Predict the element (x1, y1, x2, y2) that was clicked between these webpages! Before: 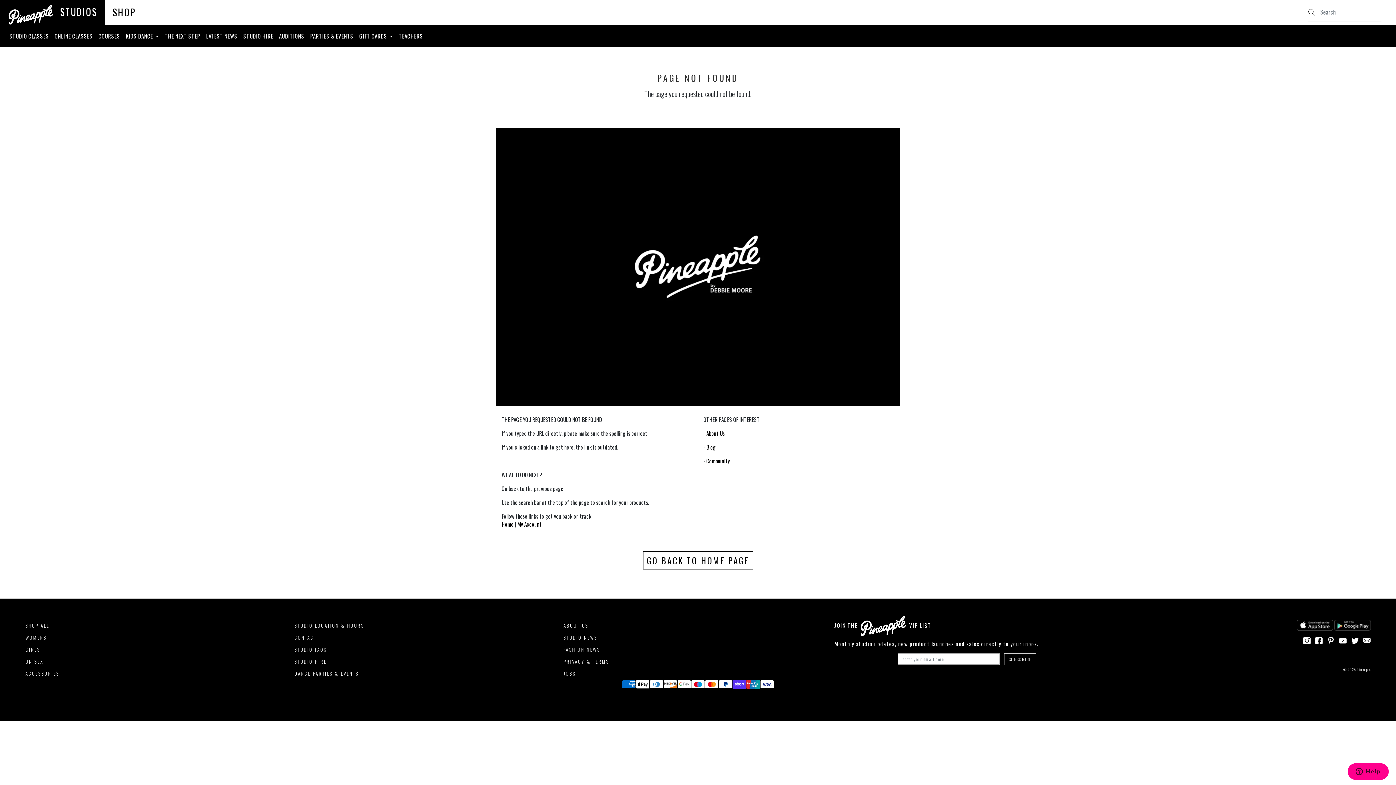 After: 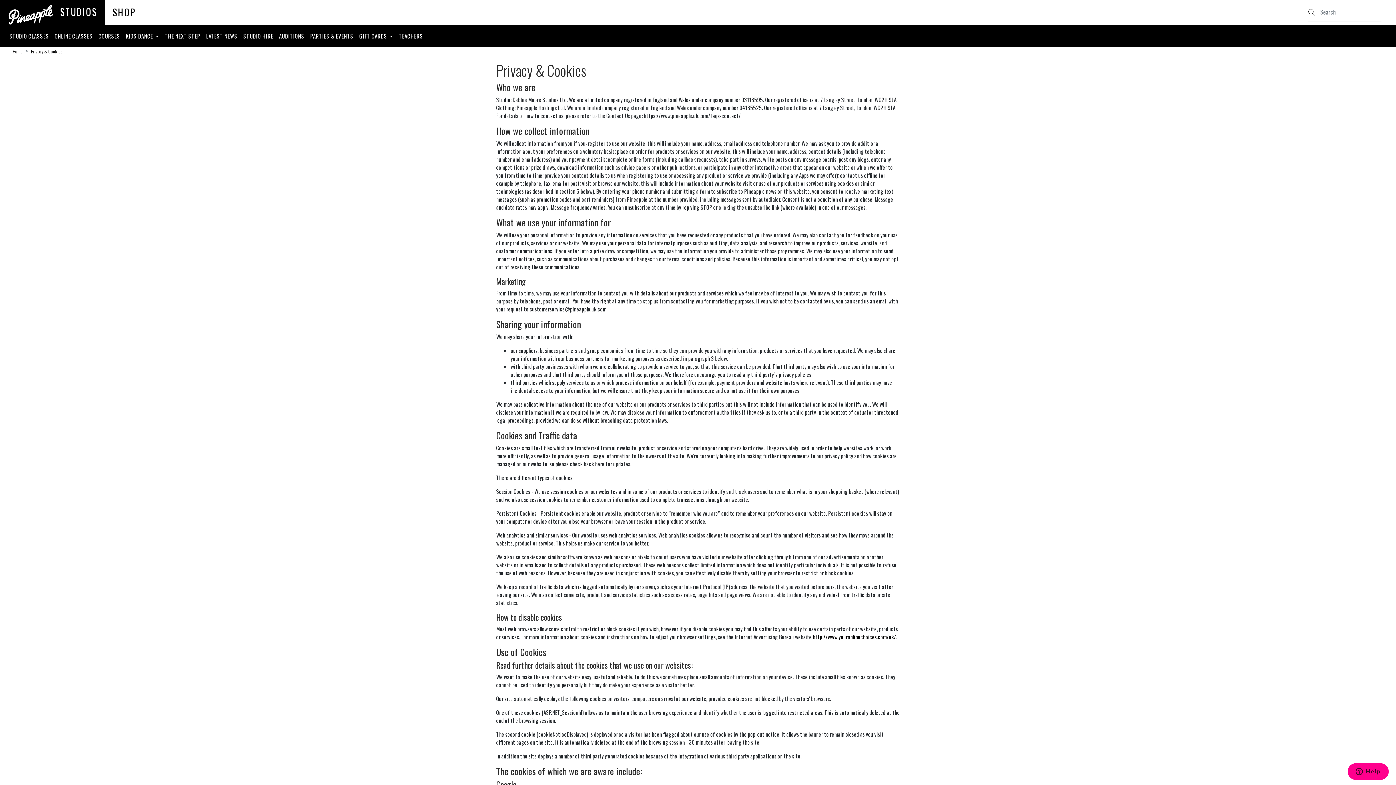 Action: bbox: (563, 658, 609, 665) label: PRIVACY & TERMS